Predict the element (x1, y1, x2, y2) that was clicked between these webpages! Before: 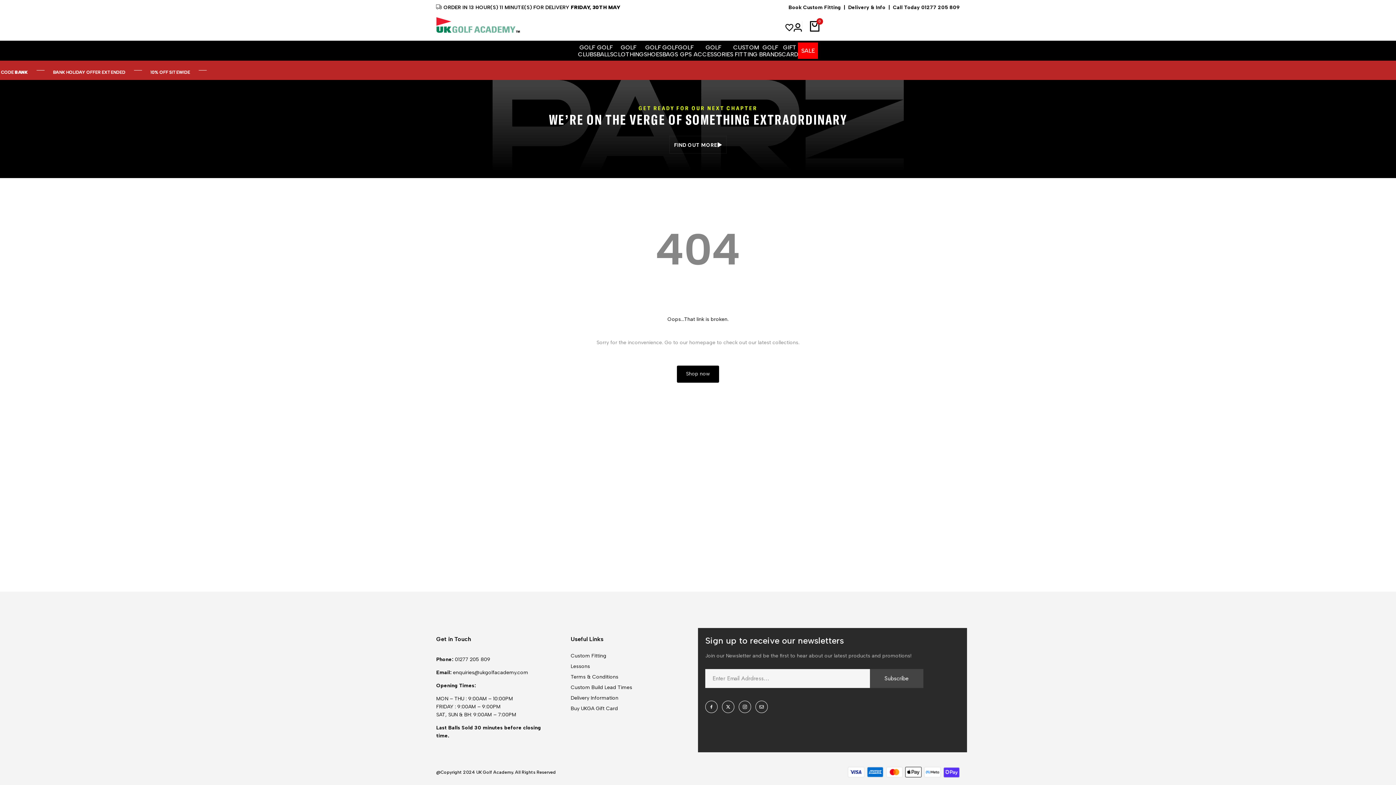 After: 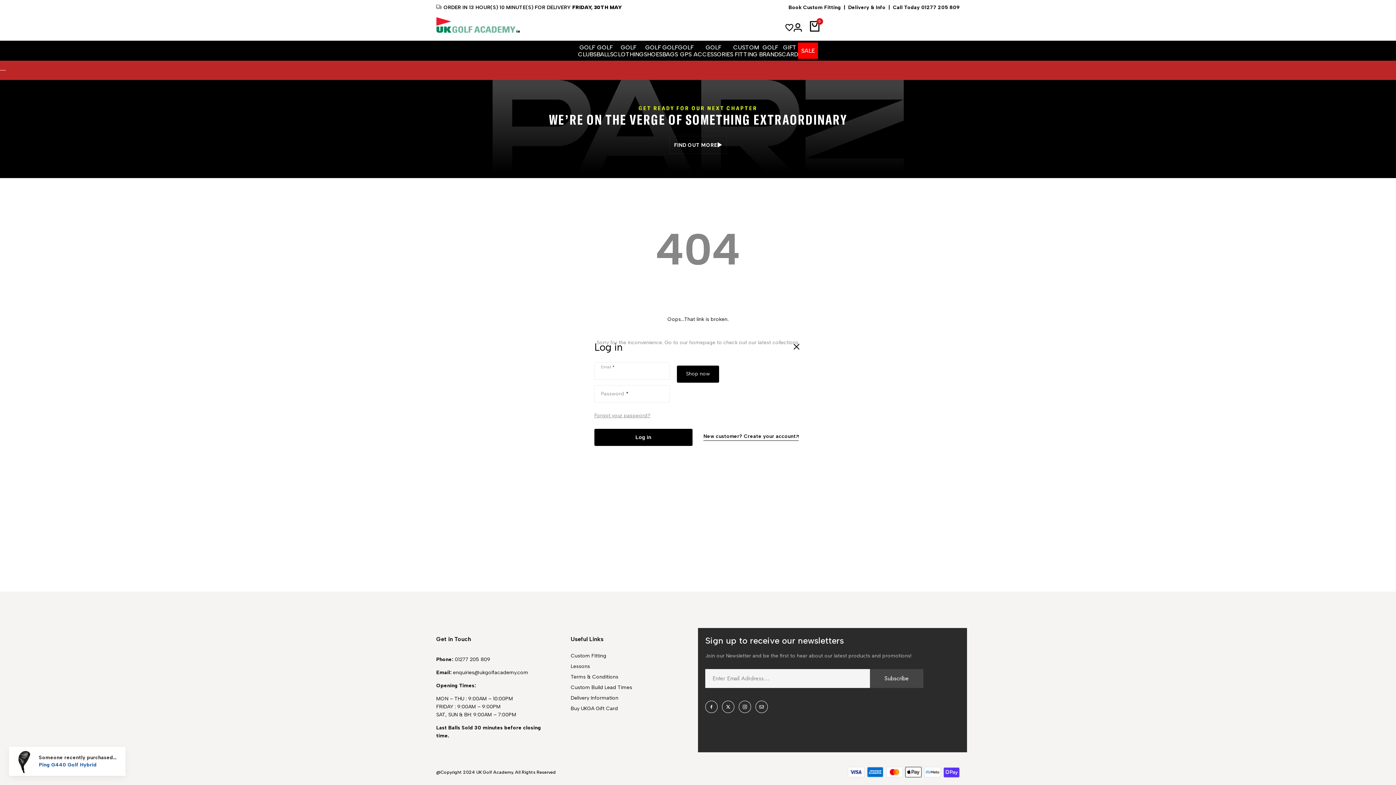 Action: bbox: (793, 23, 802, 31)